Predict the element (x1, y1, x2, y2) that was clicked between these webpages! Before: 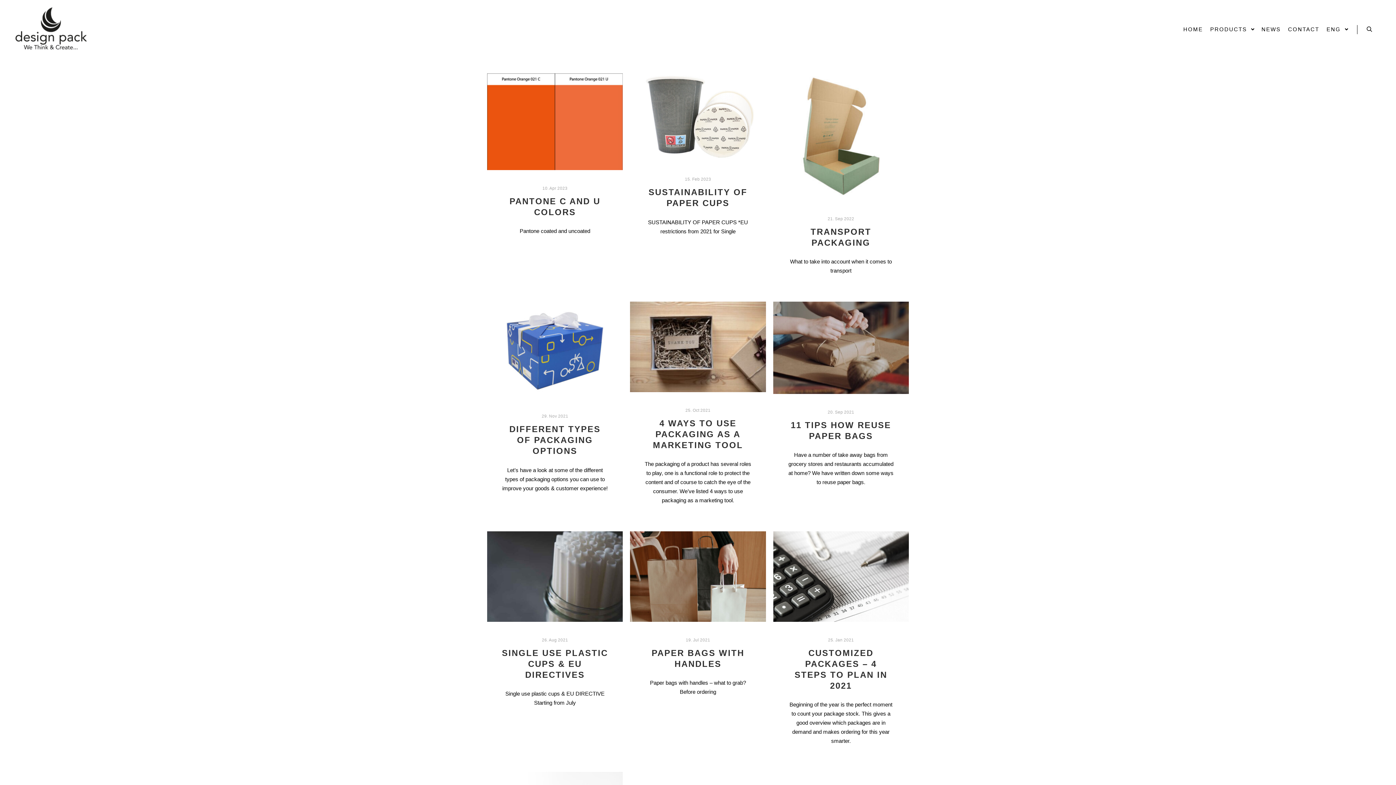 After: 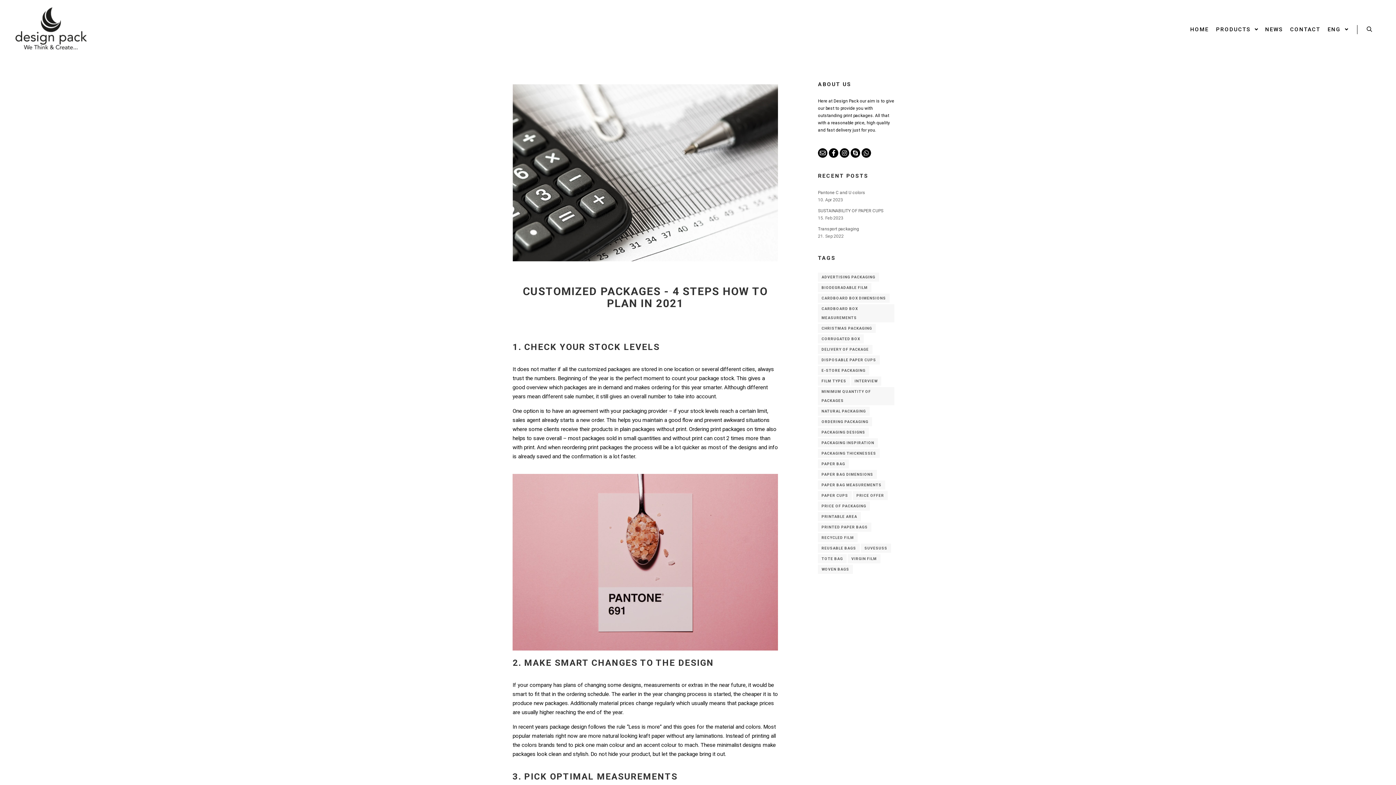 Action: bbox: (773, 531, 909, 622)